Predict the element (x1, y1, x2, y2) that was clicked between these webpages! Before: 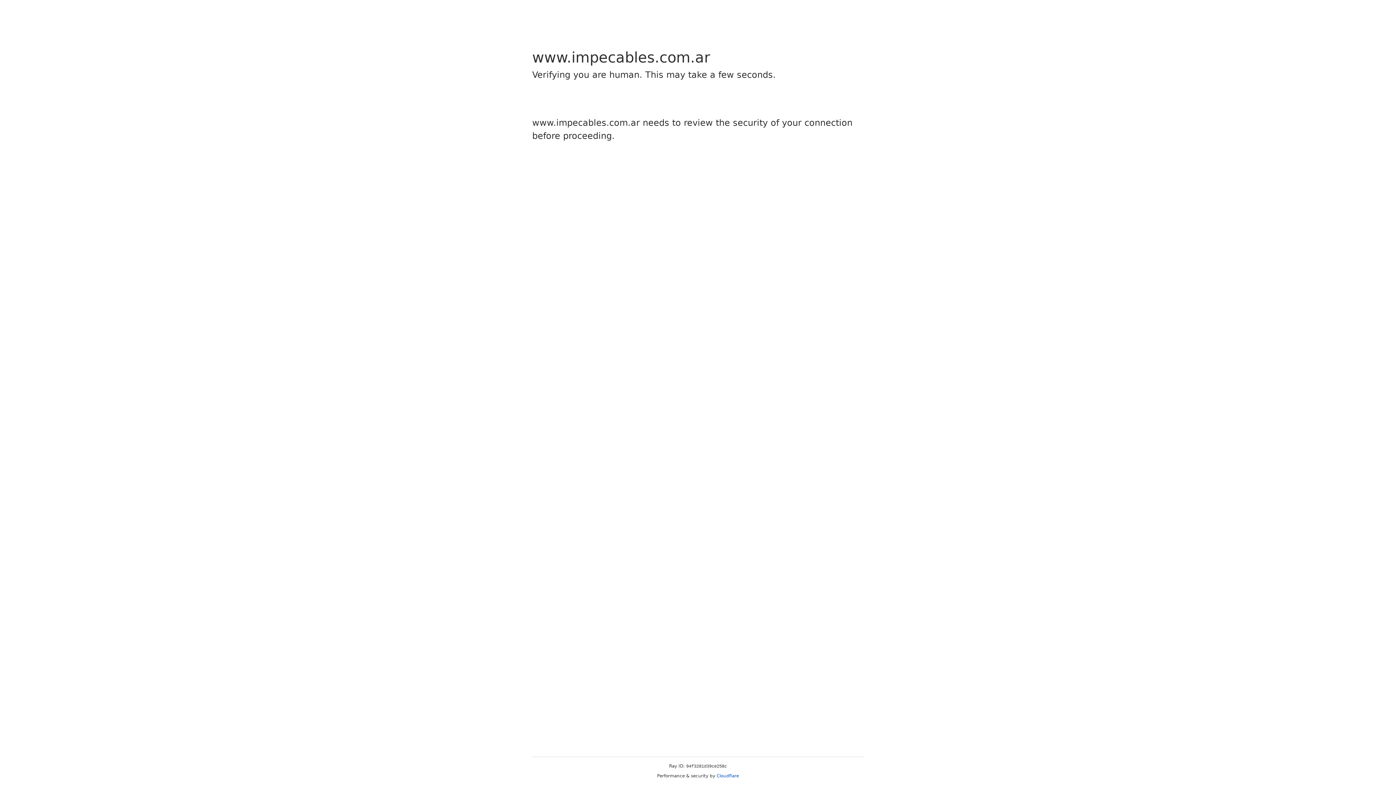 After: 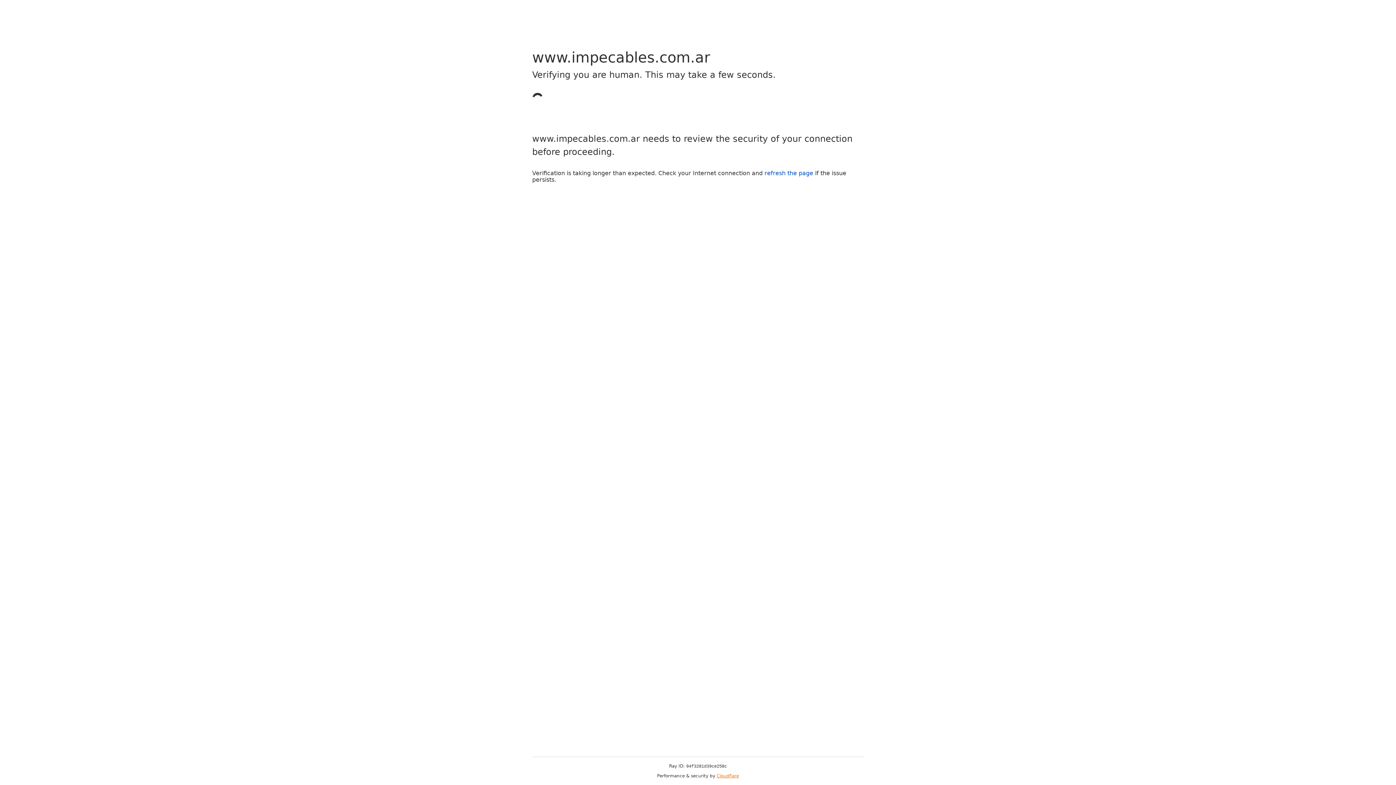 Action: label: Cloudflare bbox: (716, 773, 739, 778)